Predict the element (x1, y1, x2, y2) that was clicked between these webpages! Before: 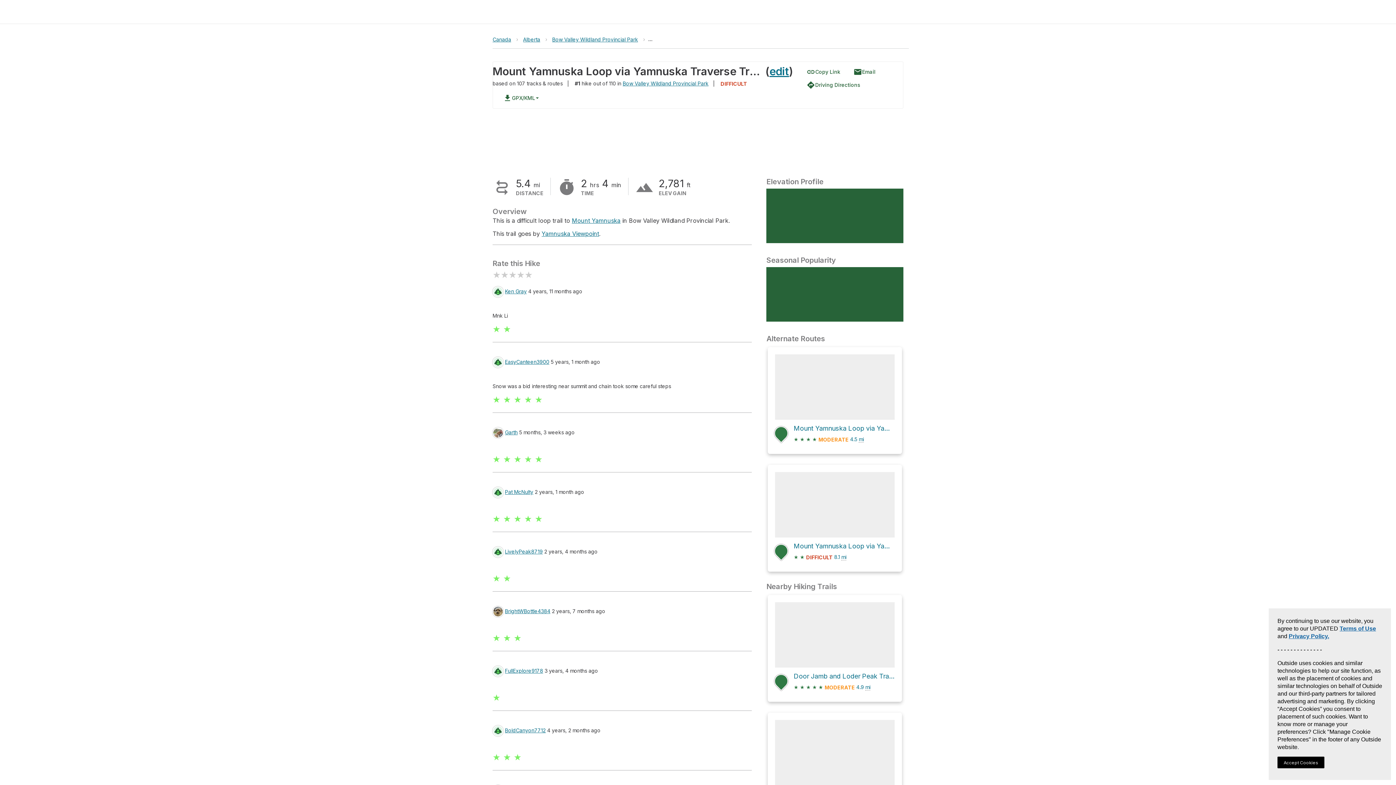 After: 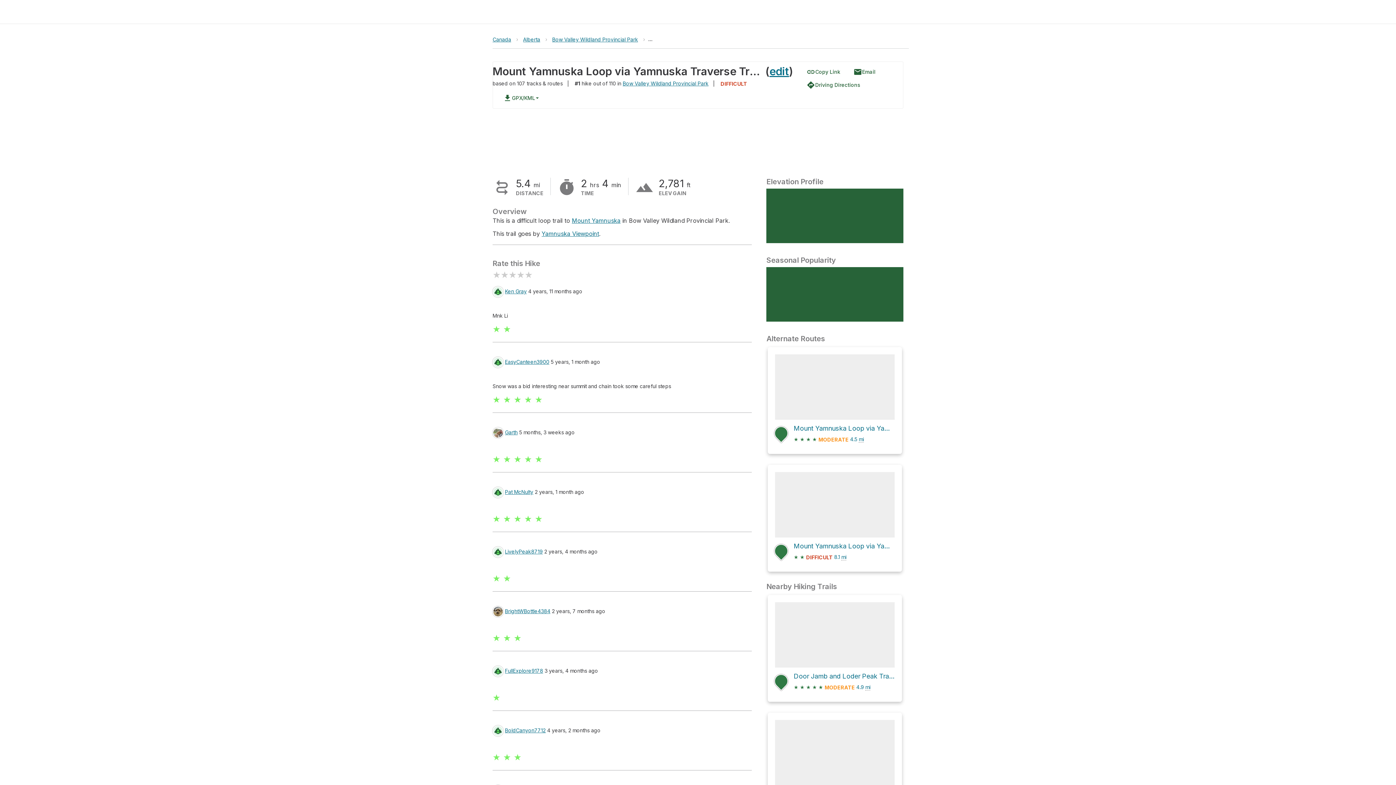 Action: bbox: (1277, 757, 1324, 768) label: Accept Cookies